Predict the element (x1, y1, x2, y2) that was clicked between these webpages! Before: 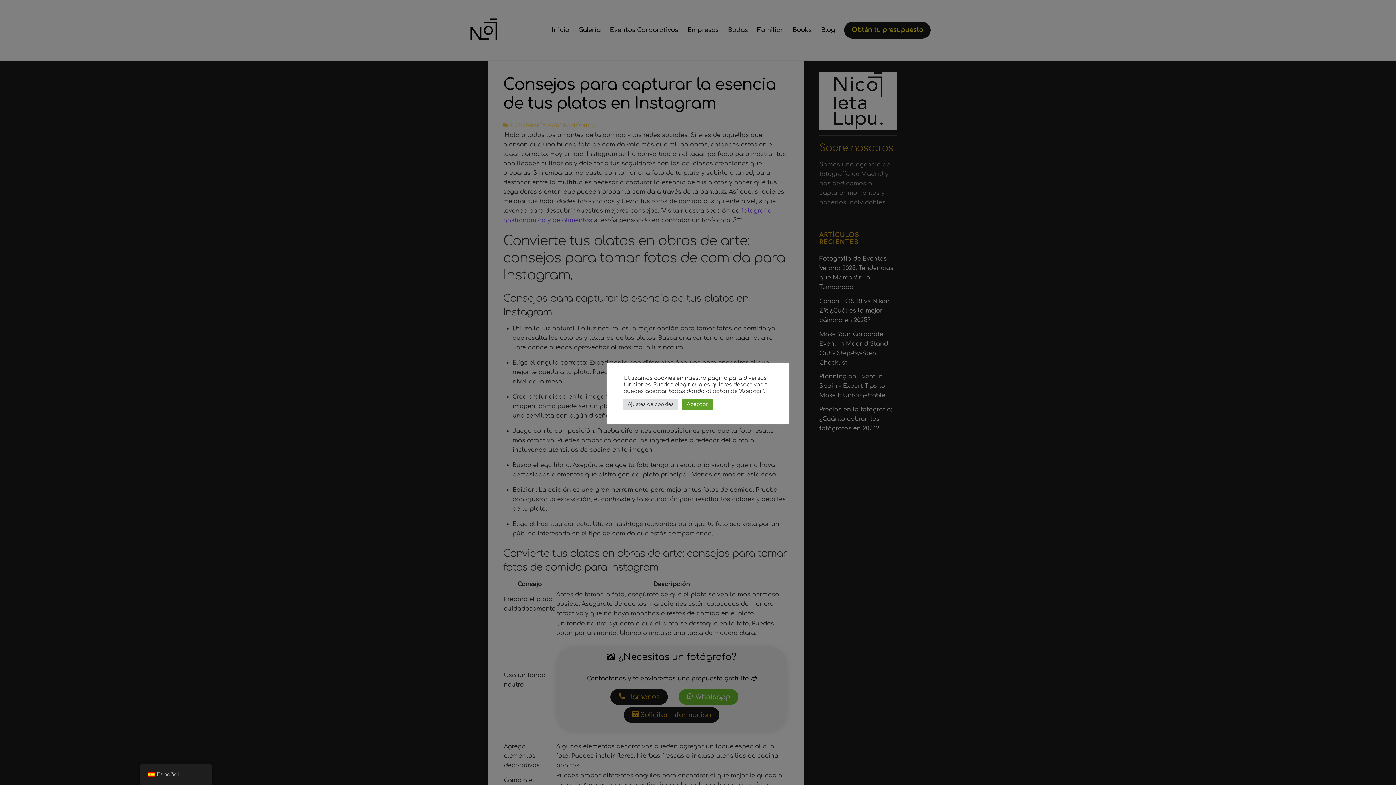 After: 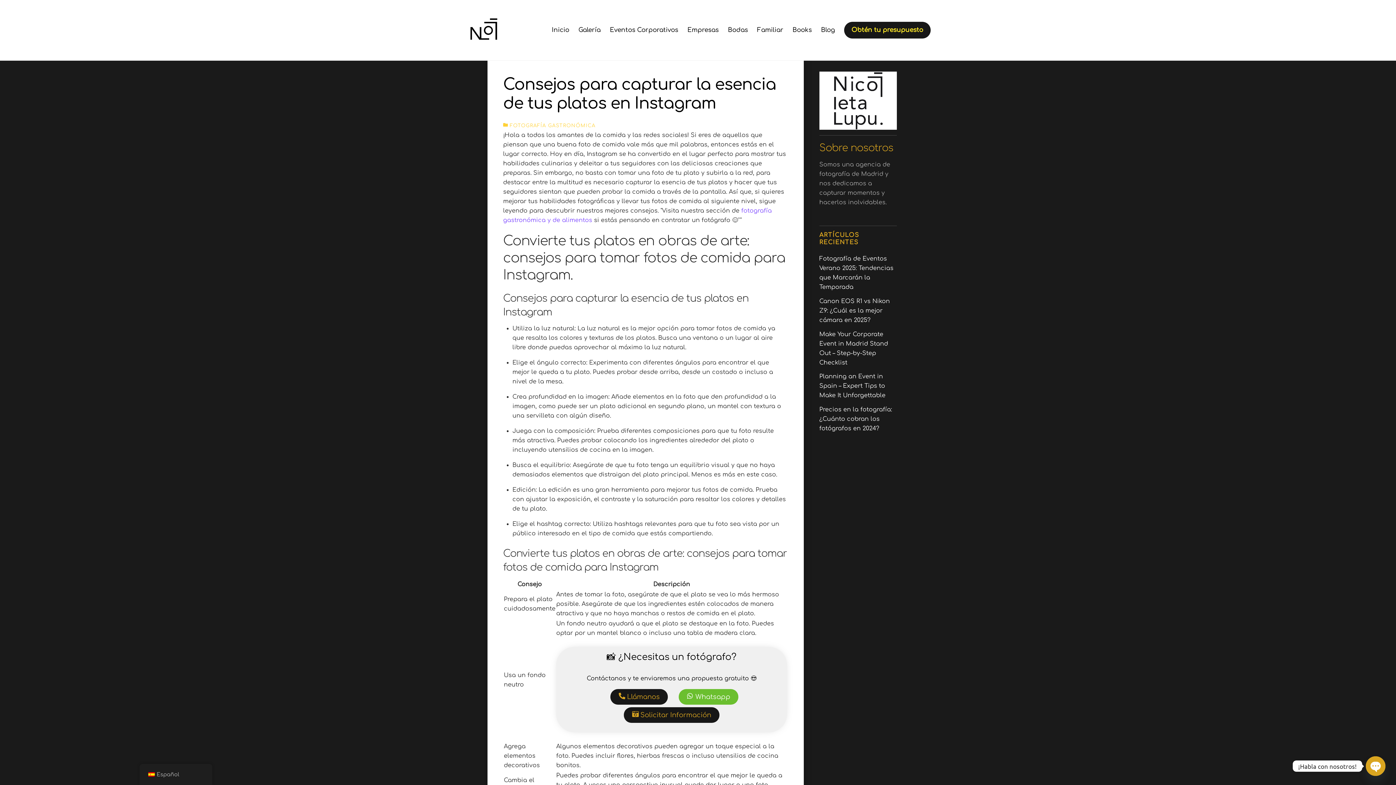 Action: label: Aceptar bbox: (681, 399, 713, 410)